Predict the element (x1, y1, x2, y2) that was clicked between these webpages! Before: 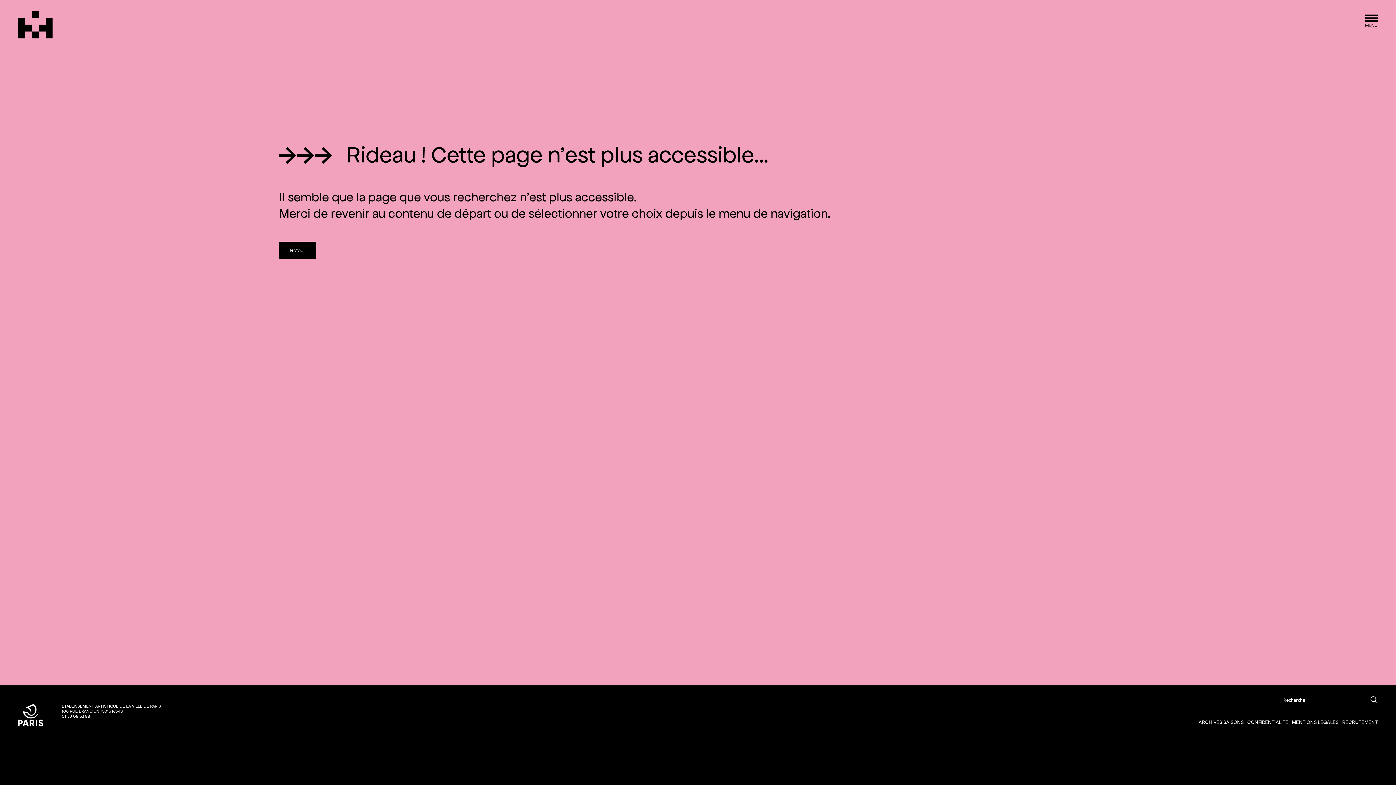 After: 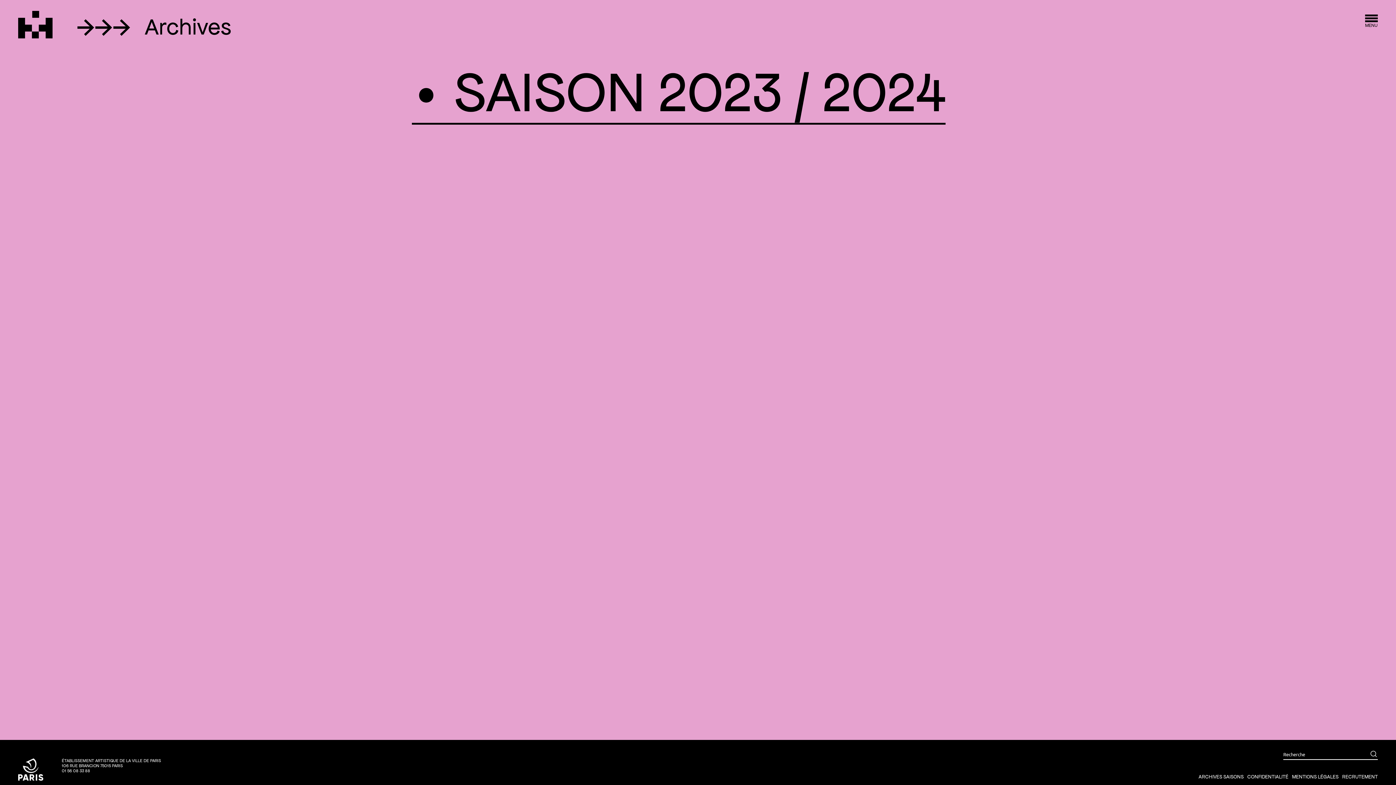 Action: label: ARCHIVES SAISONS bbox: (1198, 719, 1244, 725)